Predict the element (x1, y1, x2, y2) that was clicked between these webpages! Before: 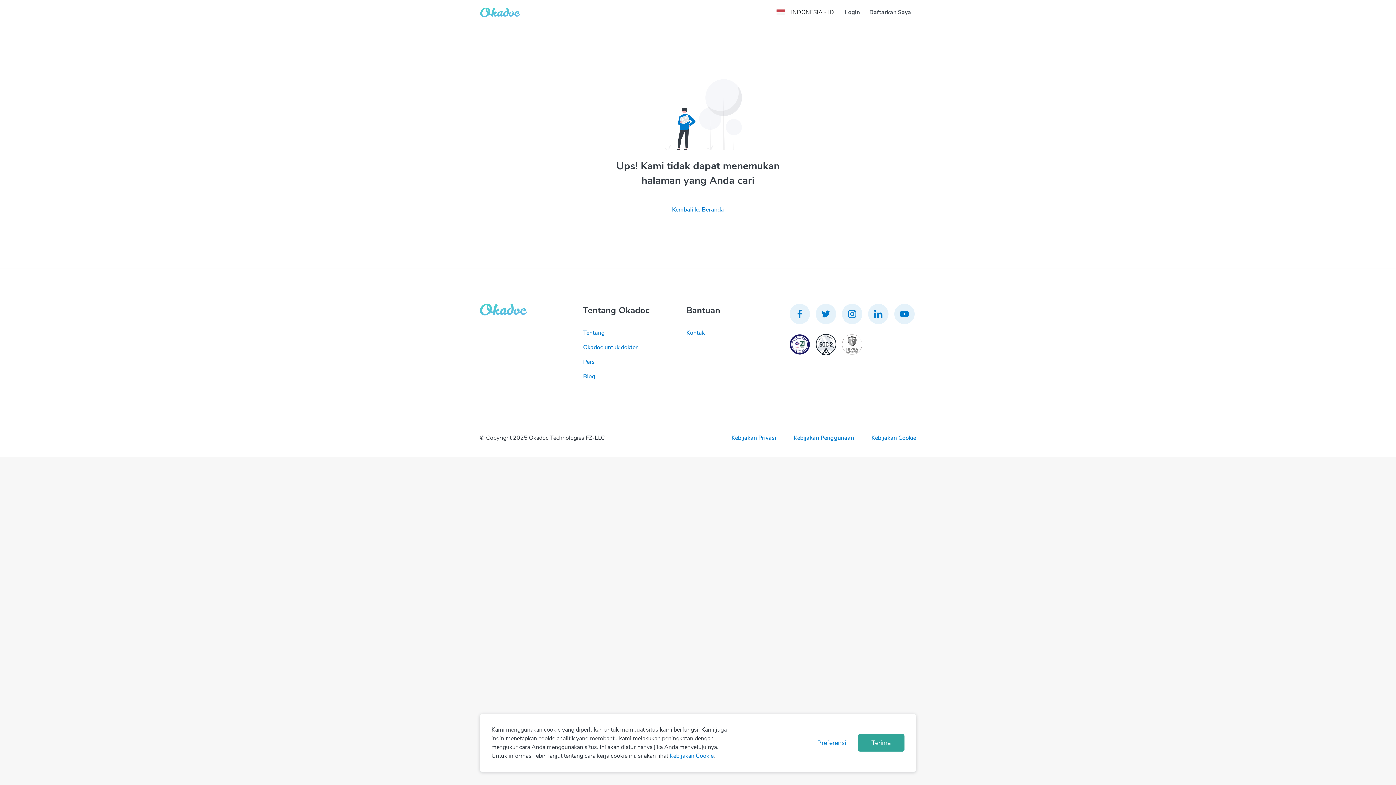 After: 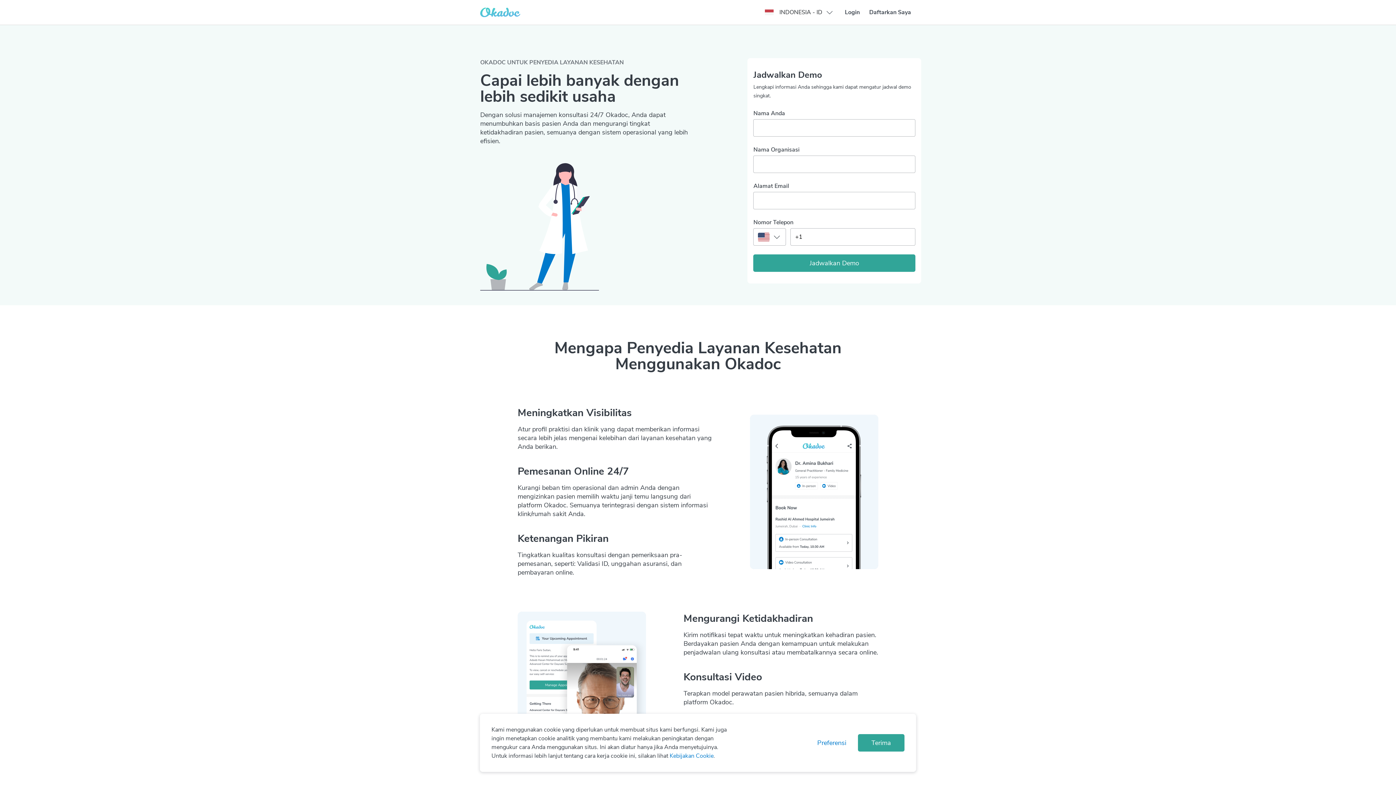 Action: label: Okadoc untuk dokter bbox: (583, 343, 686, 352)